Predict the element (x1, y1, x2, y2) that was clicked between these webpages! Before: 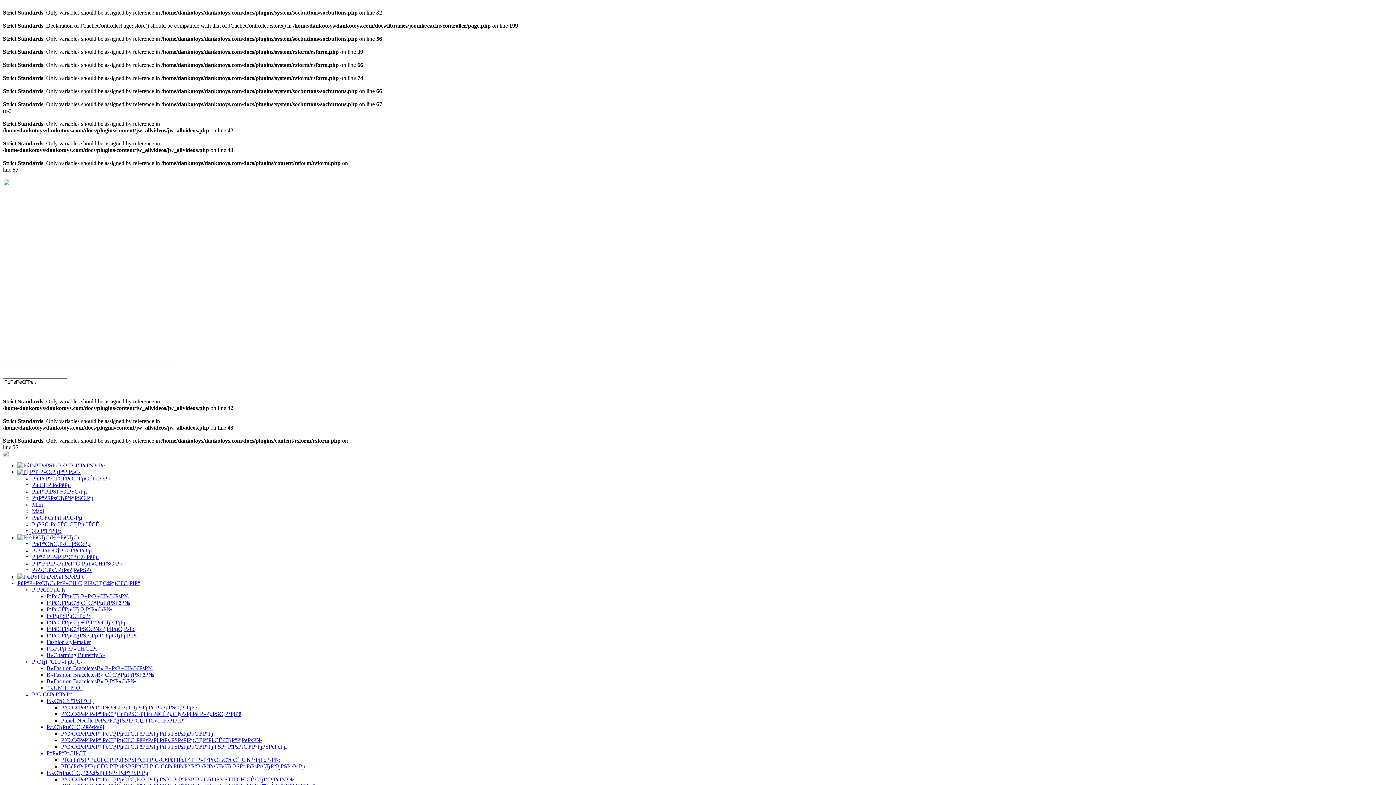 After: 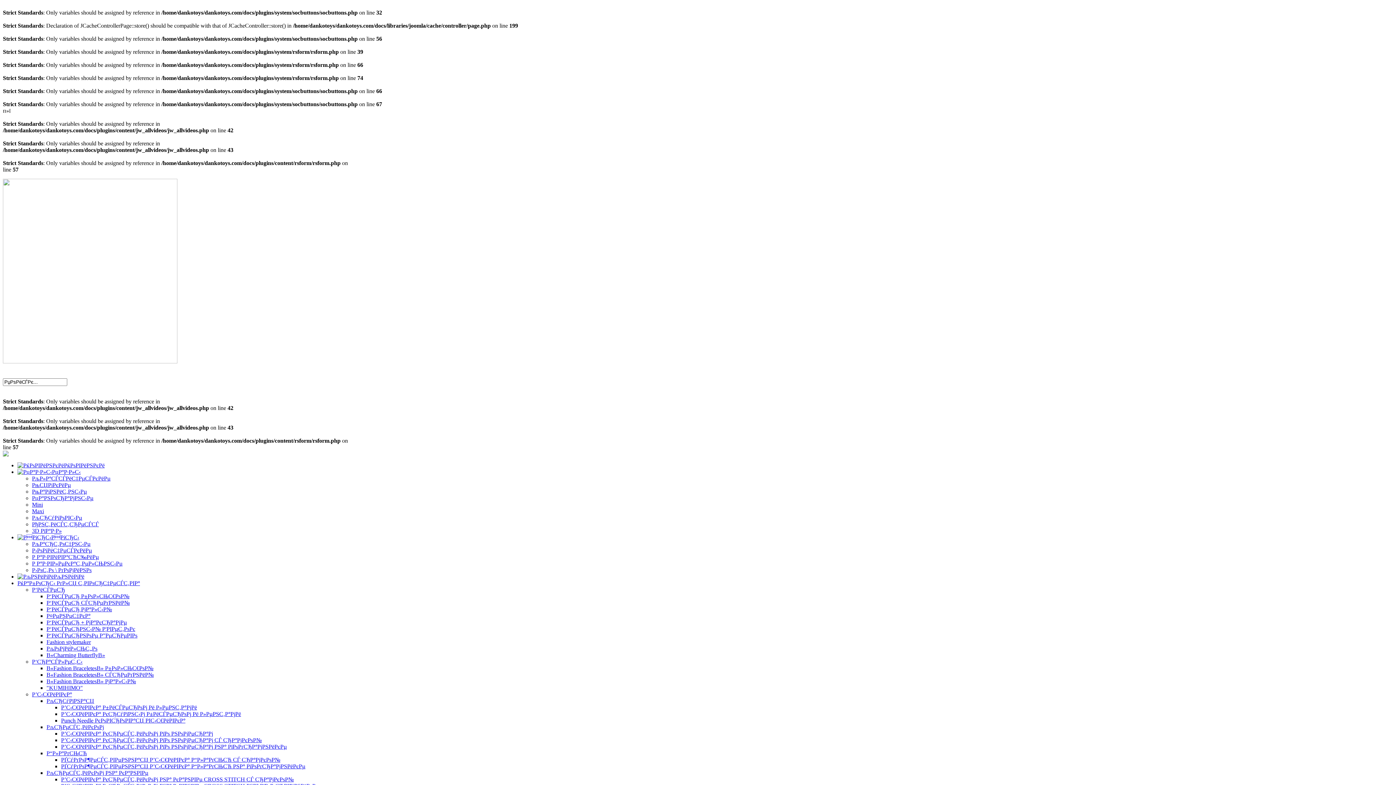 Action: label: Р’С‹С€РёРІРєР° РєСЂРµСЃС‚РёРєРѕРј РїРѕ РЅРѕРјРµСЂР°Рј РЅР° РїРѕРґСЂР°РјРЅРёРєРµ bbox: (61, 744, 286, 750)